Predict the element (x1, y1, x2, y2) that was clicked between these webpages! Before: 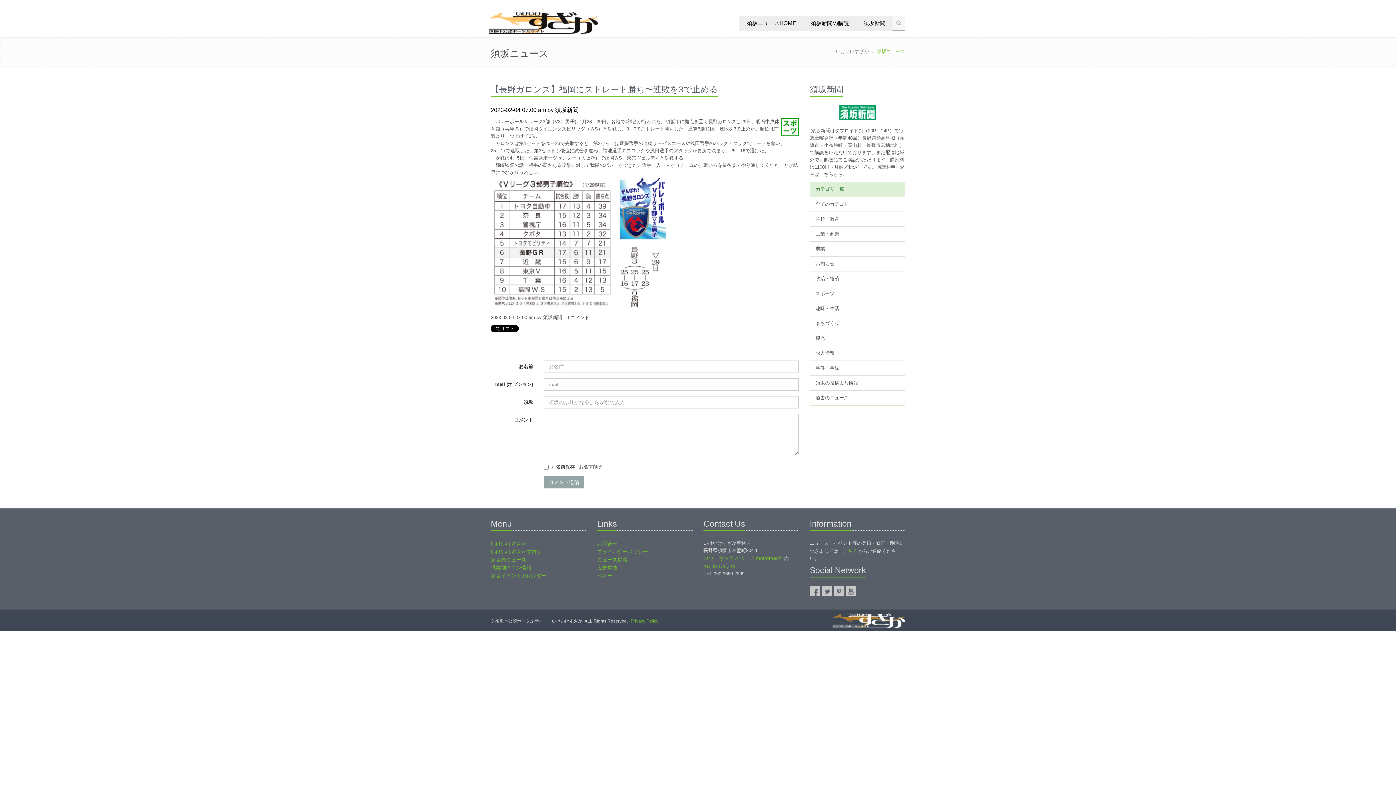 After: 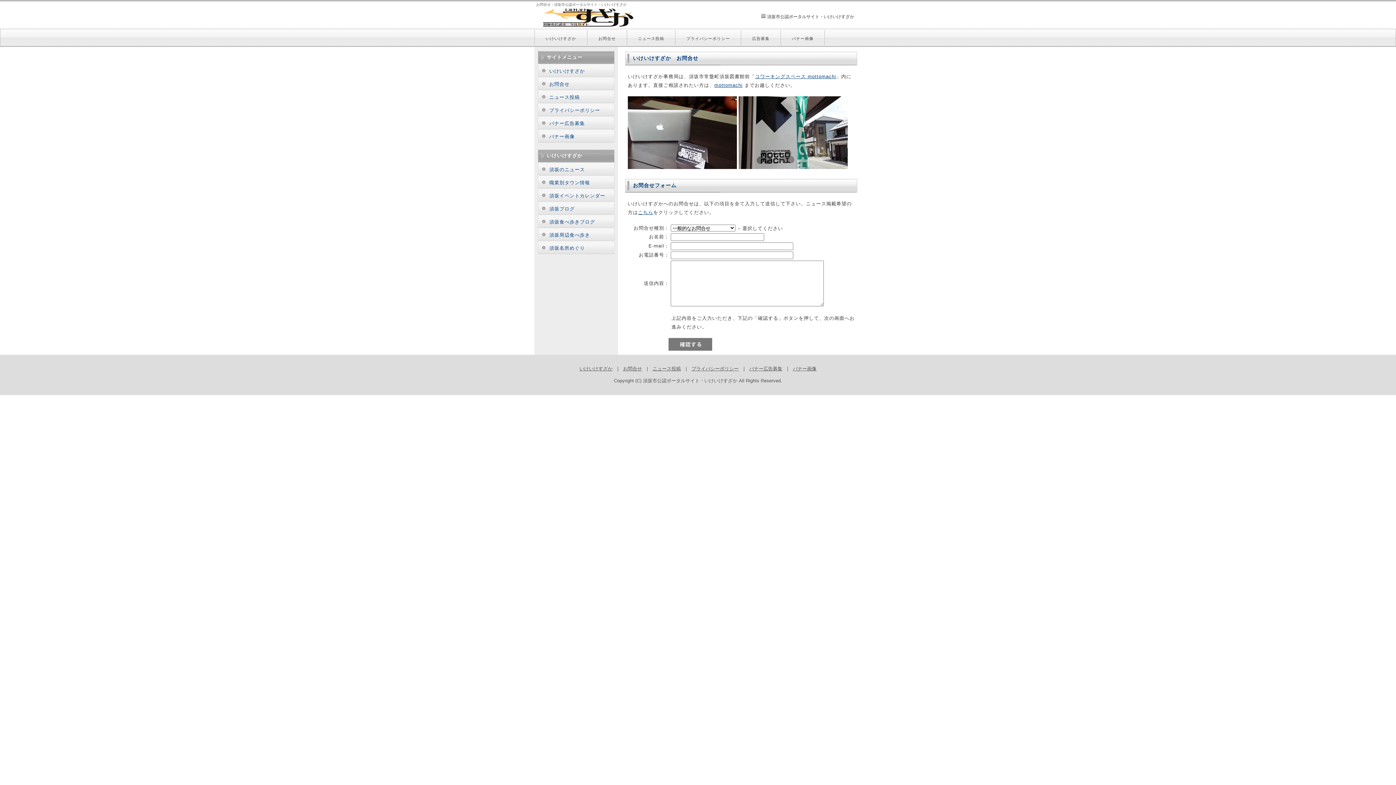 Action: label: こちら bbox: (843, 548, 858, 554)